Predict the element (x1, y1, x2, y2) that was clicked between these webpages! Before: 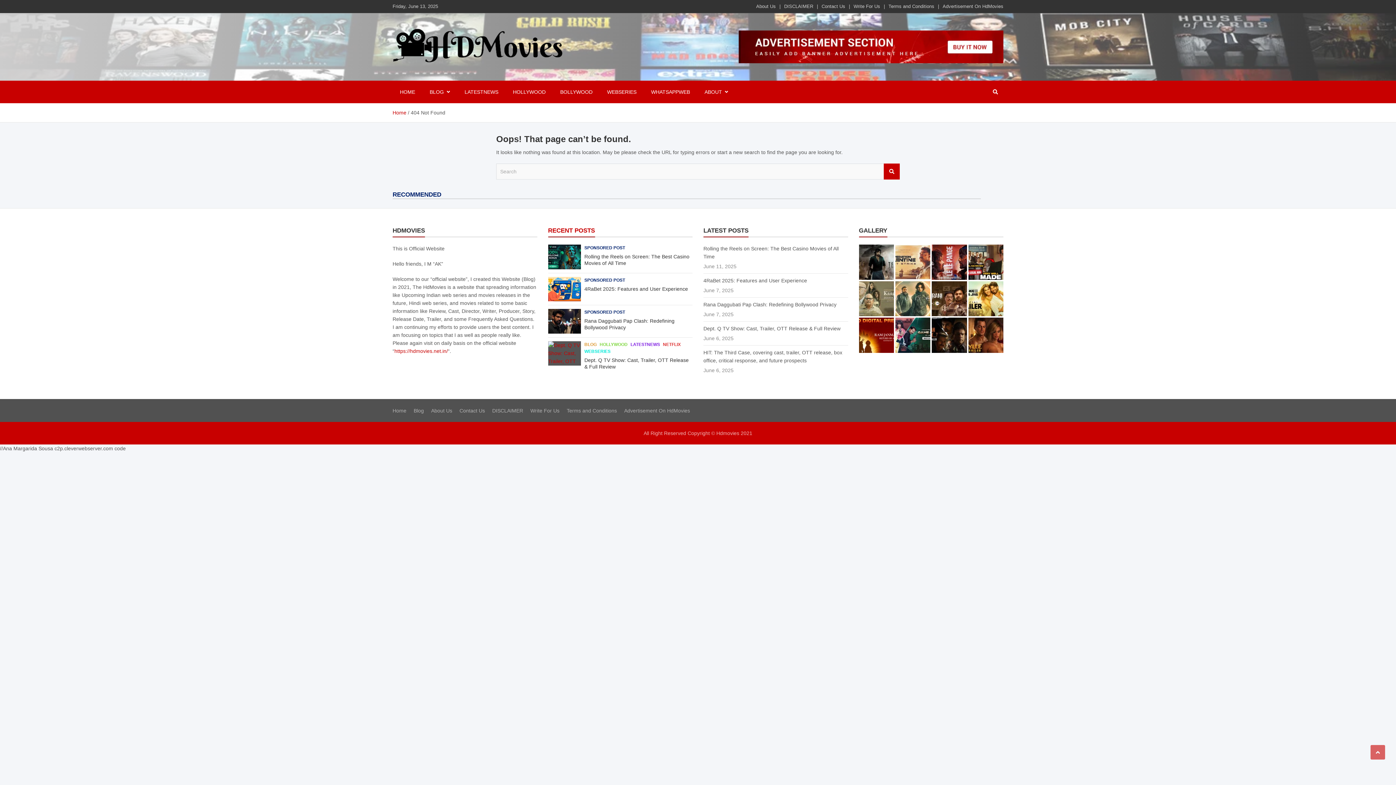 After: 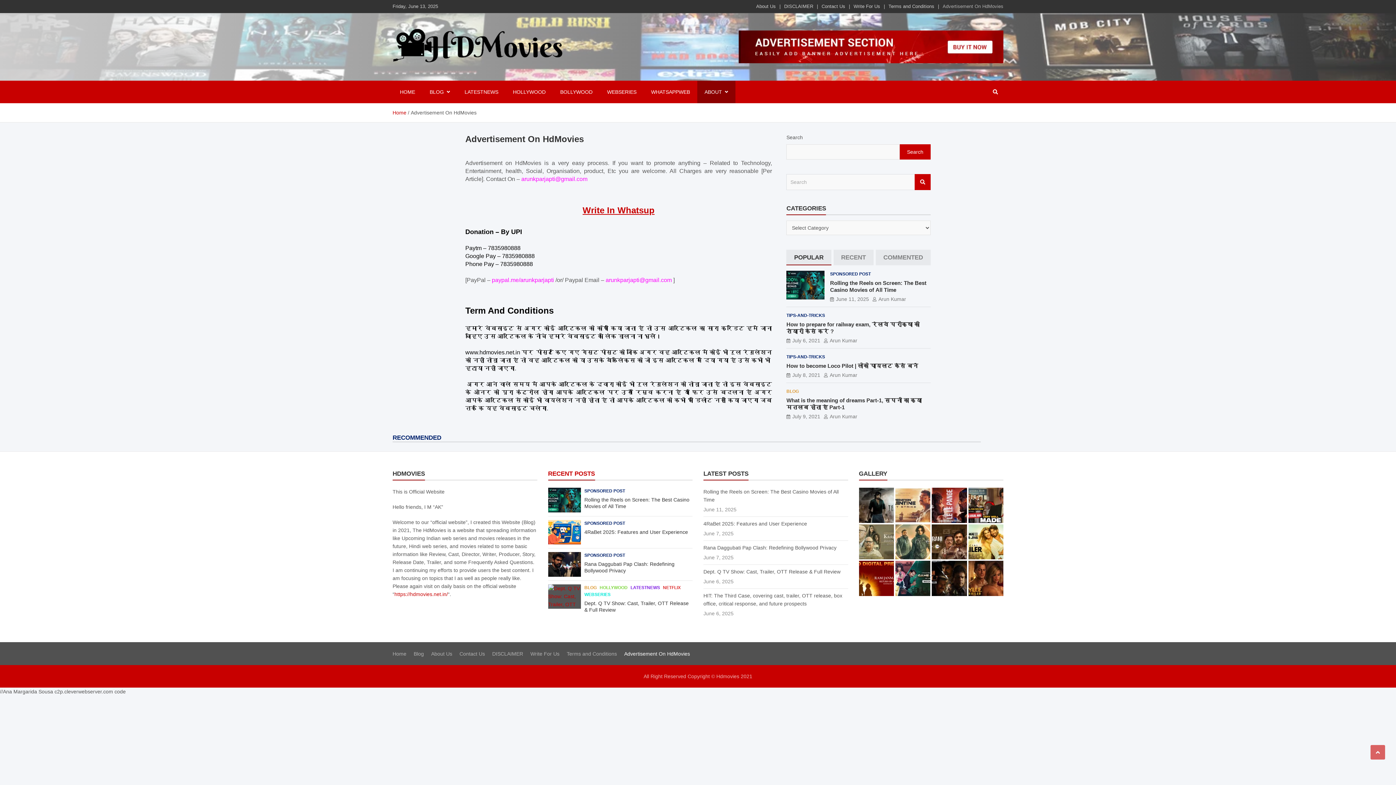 Action: label: Advertisement On HdMovies bbox: (620, 405, 693, 416)